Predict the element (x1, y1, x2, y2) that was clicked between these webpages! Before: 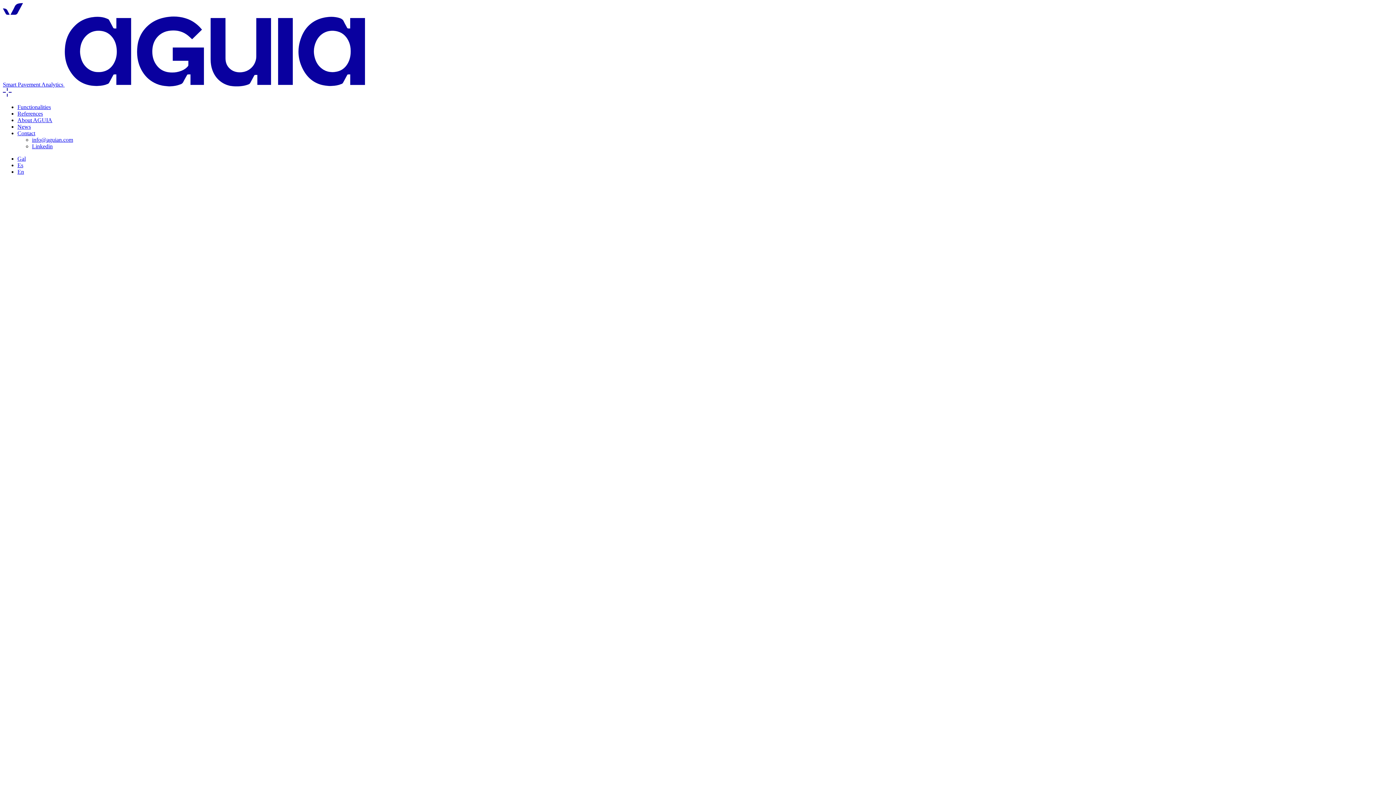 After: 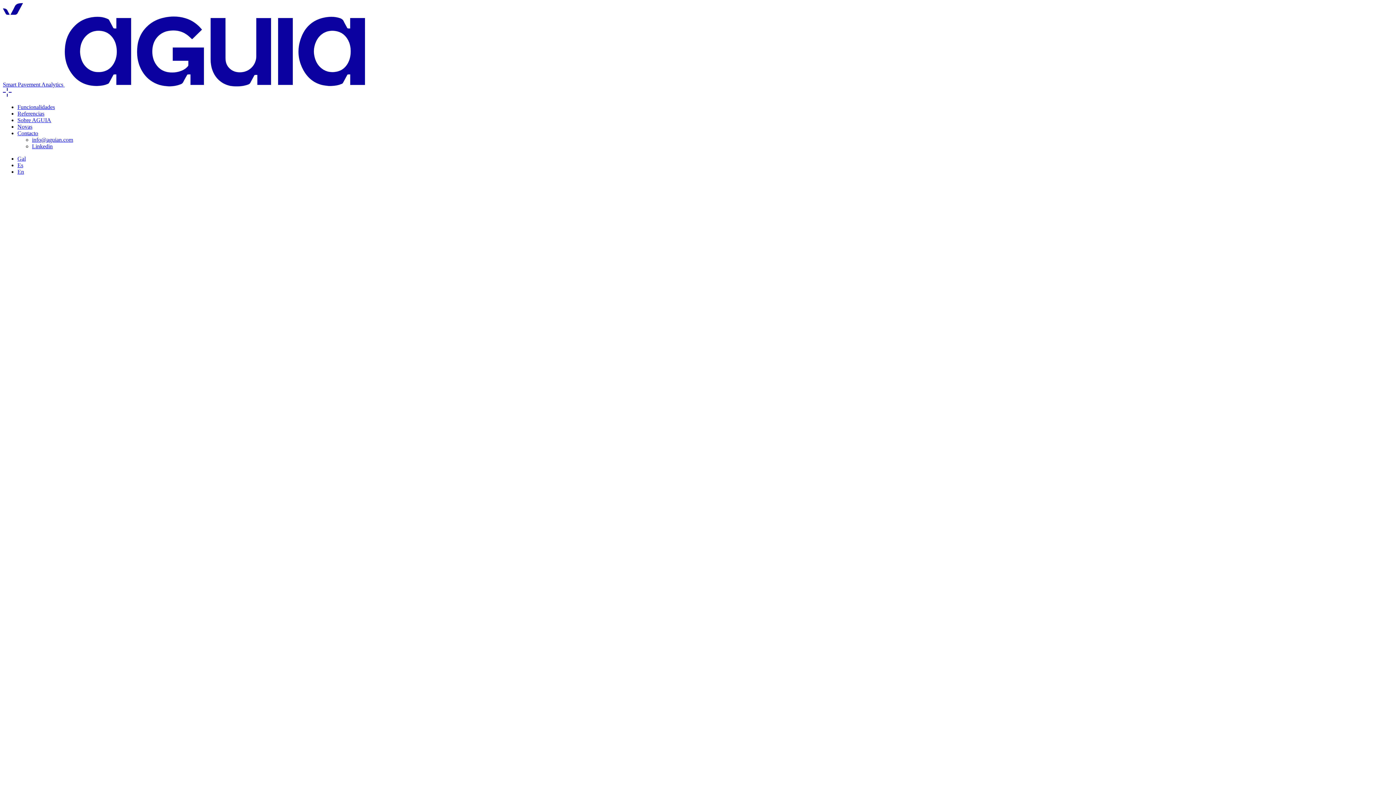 Action: bbox: (17, 155, 25, 161) label: Gal